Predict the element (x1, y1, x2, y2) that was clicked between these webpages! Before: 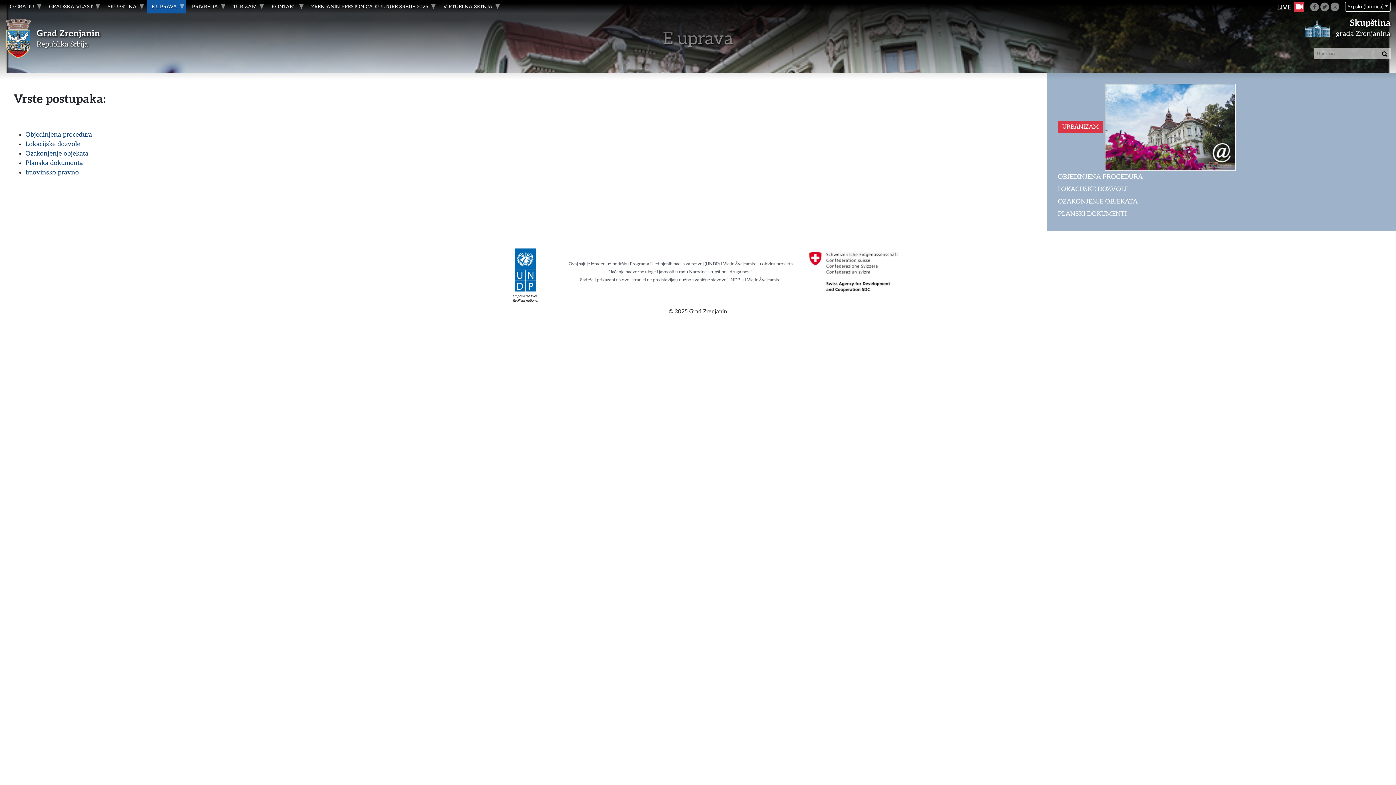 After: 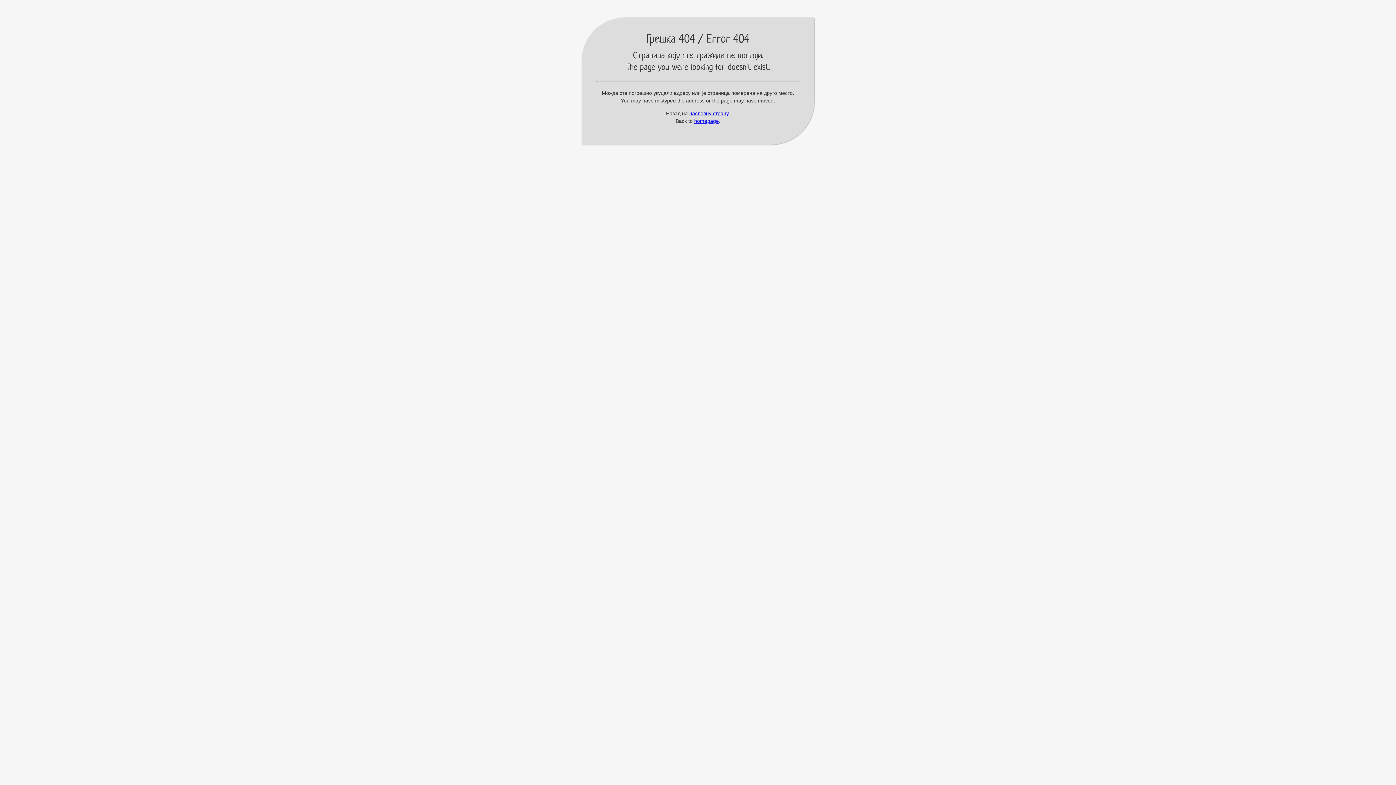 Action: label: Imovinsko pravno bbox: (25, 168, 78, 176)